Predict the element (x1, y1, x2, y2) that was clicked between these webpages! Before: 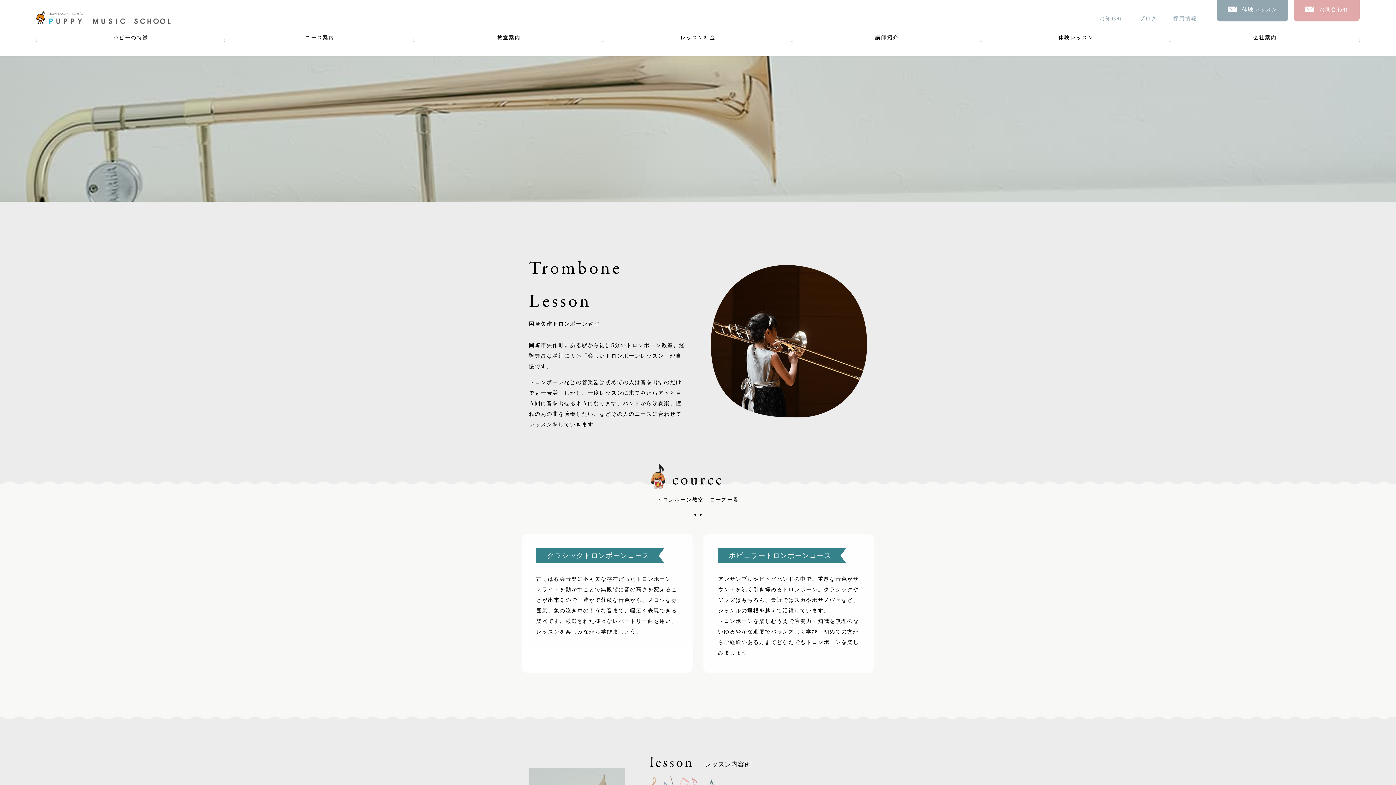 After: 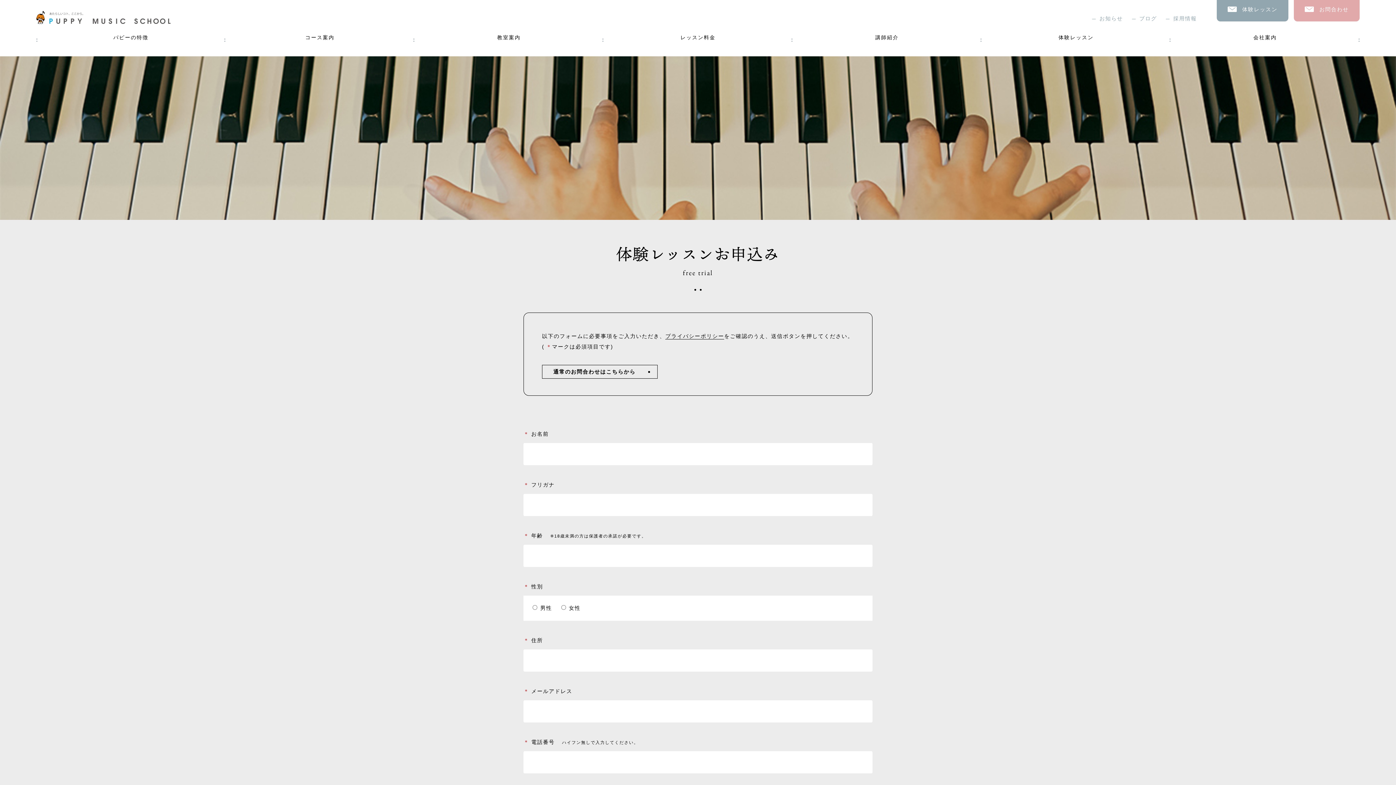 Action: label: 体験レッスン bbox: (1217, -2, 1288, 21)